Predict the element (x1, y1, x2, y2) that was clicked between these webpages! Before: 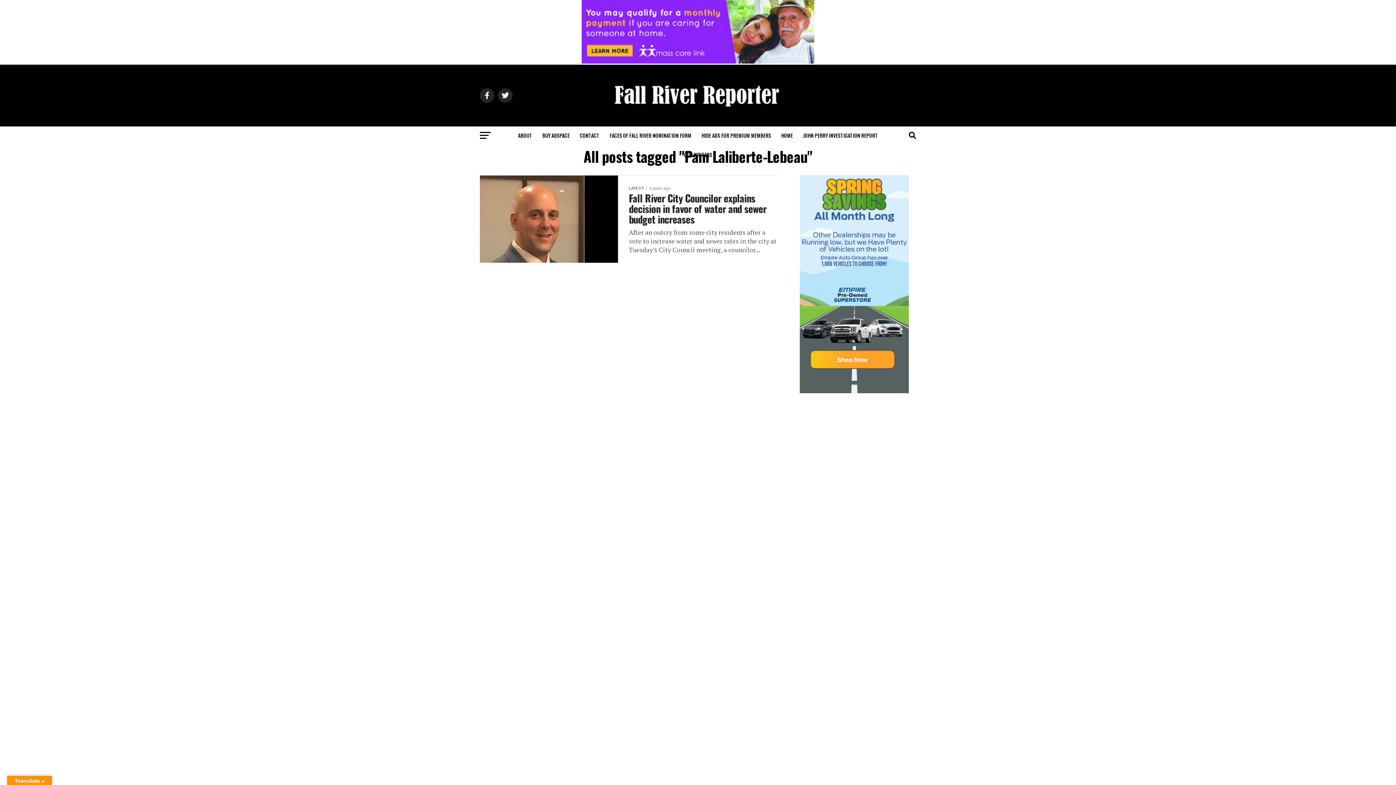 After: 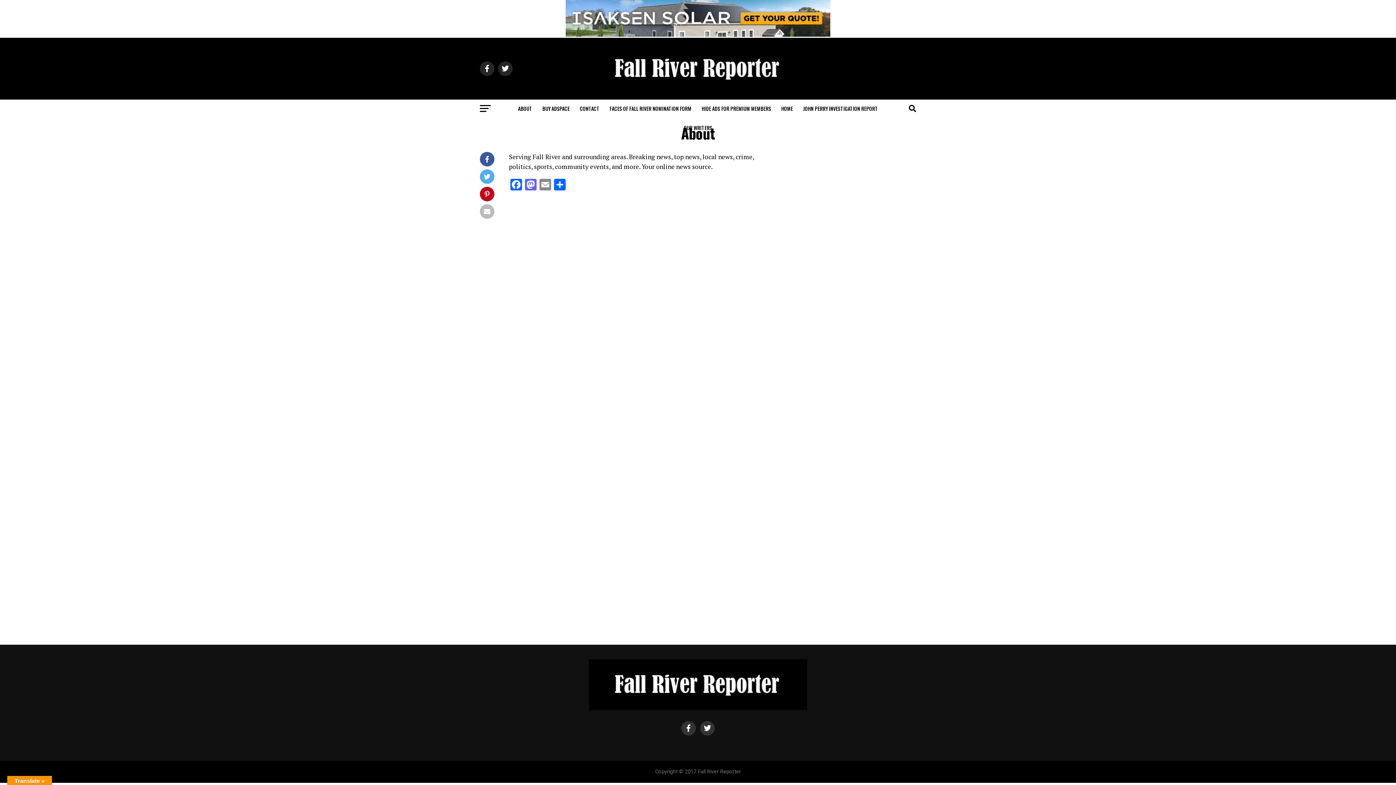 Action: label: ABOUT bbox: (513, 126, 536, 144)